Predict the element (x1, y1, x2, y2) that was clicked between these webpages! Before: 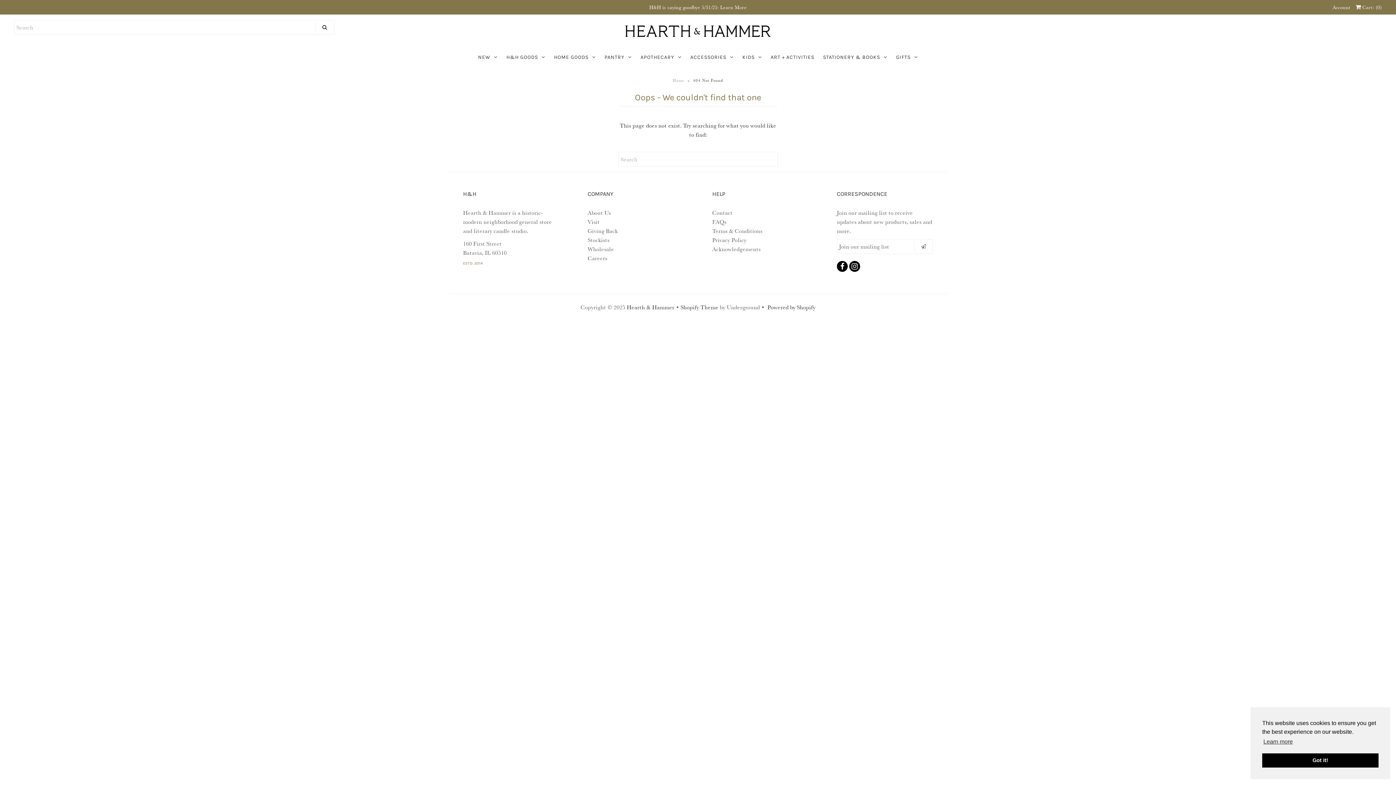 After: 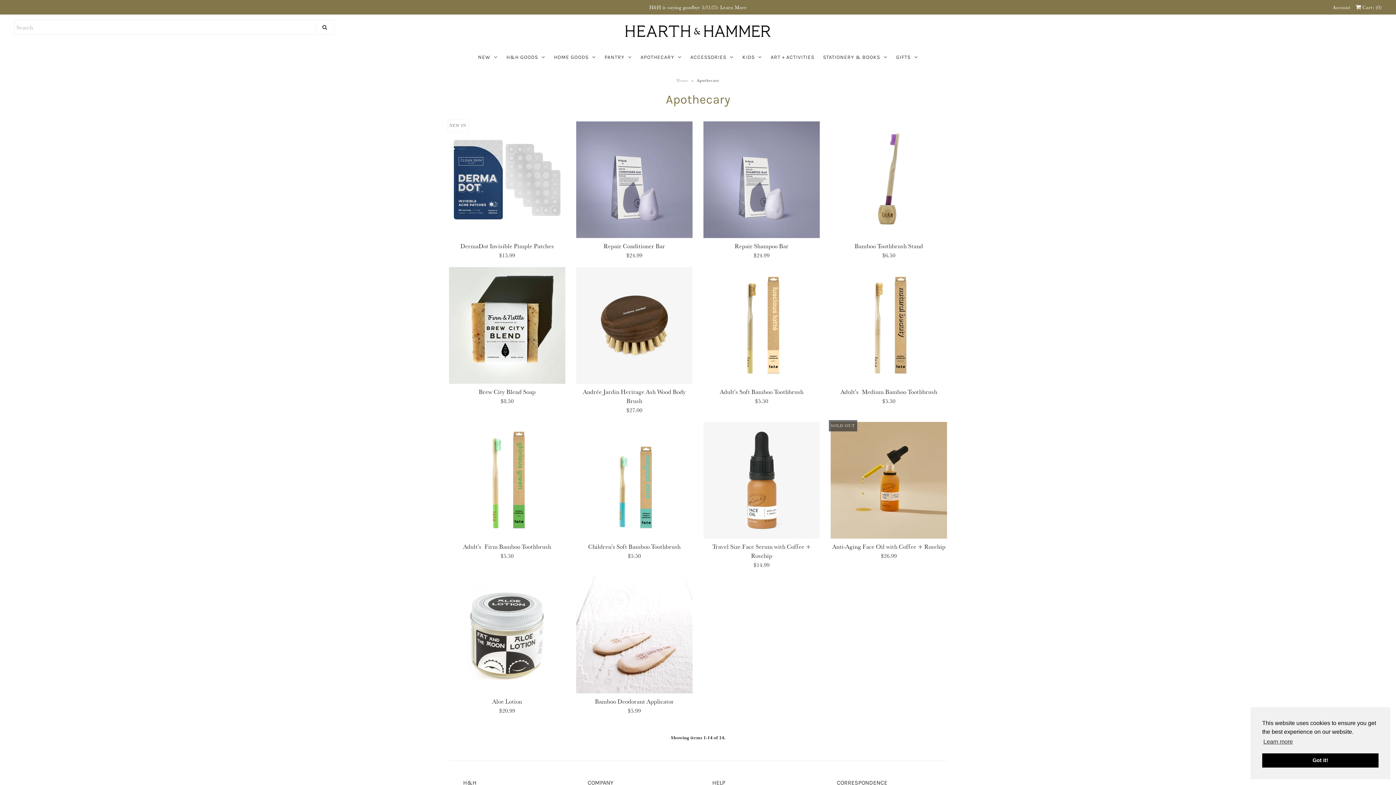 Action: bbox: (637, 46, 685, 68) label: APOTHECARY